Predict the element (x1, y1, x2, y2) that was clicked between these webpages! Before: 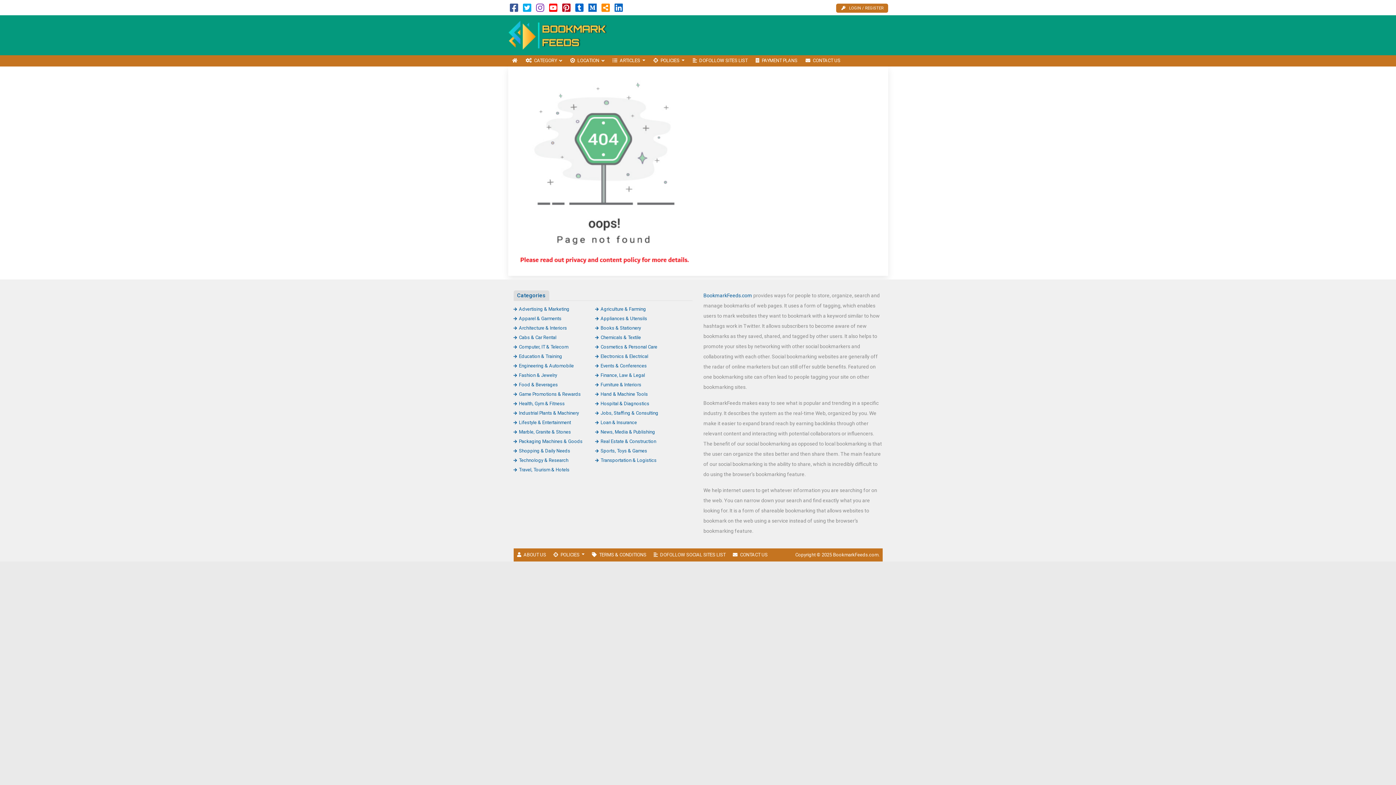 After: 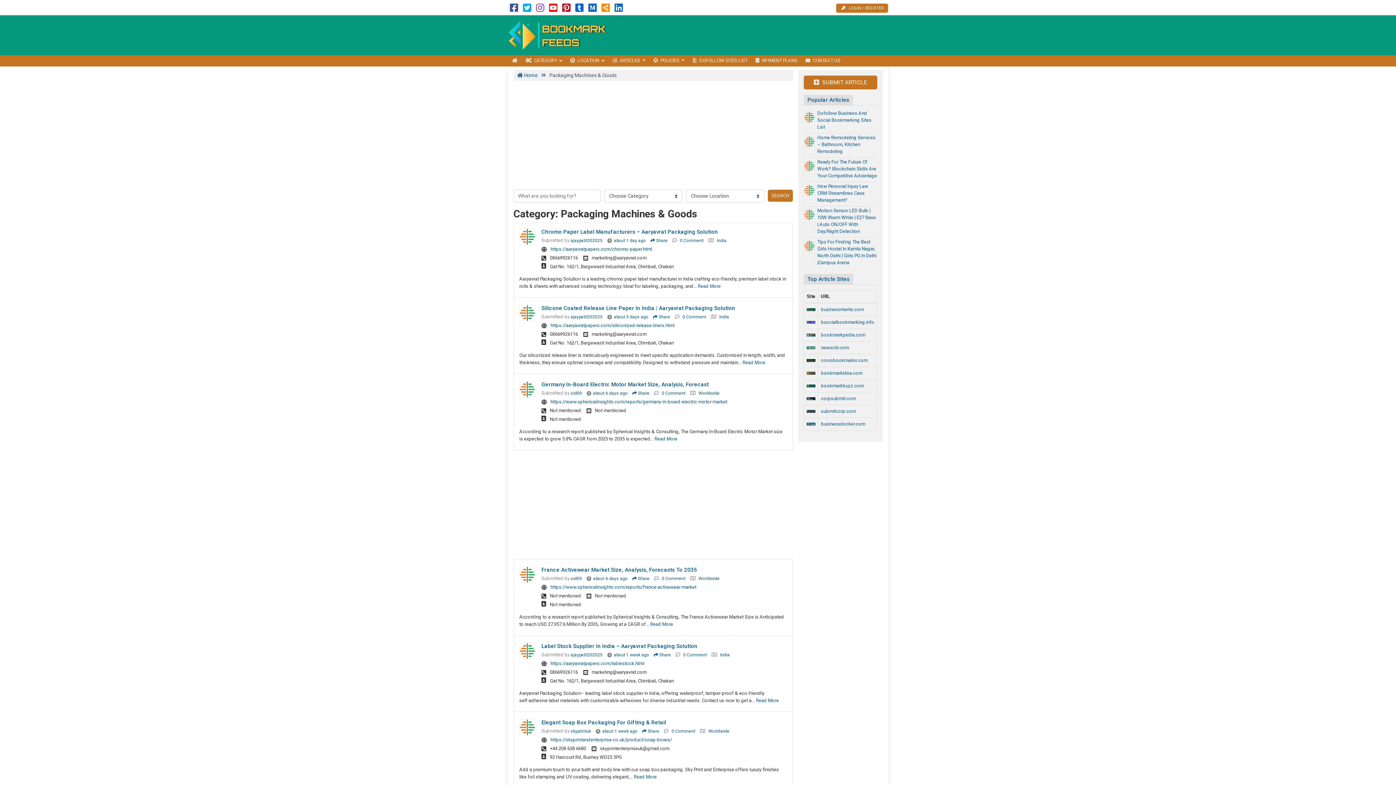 Action: label: Packaging Machines & Goods bbox: (513, 438, 582, 444)